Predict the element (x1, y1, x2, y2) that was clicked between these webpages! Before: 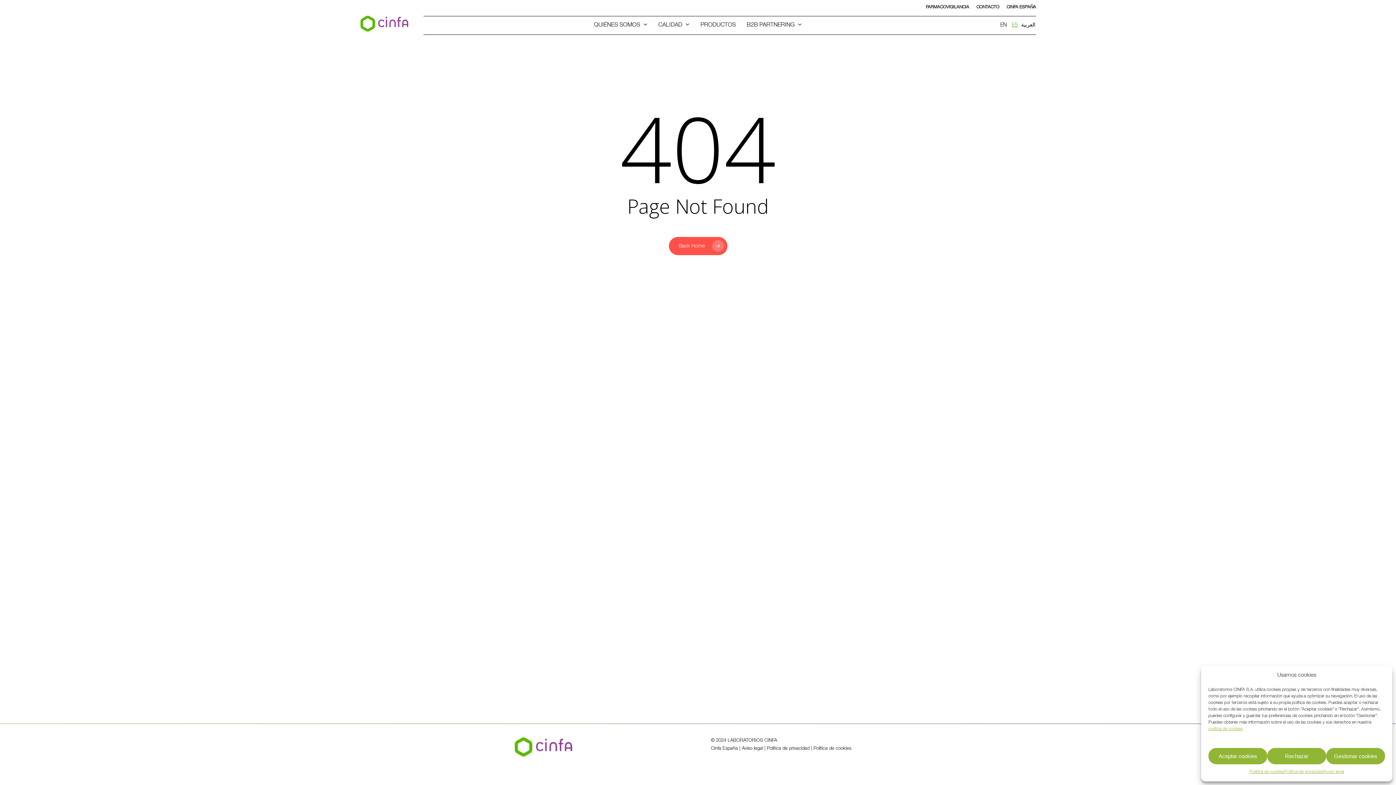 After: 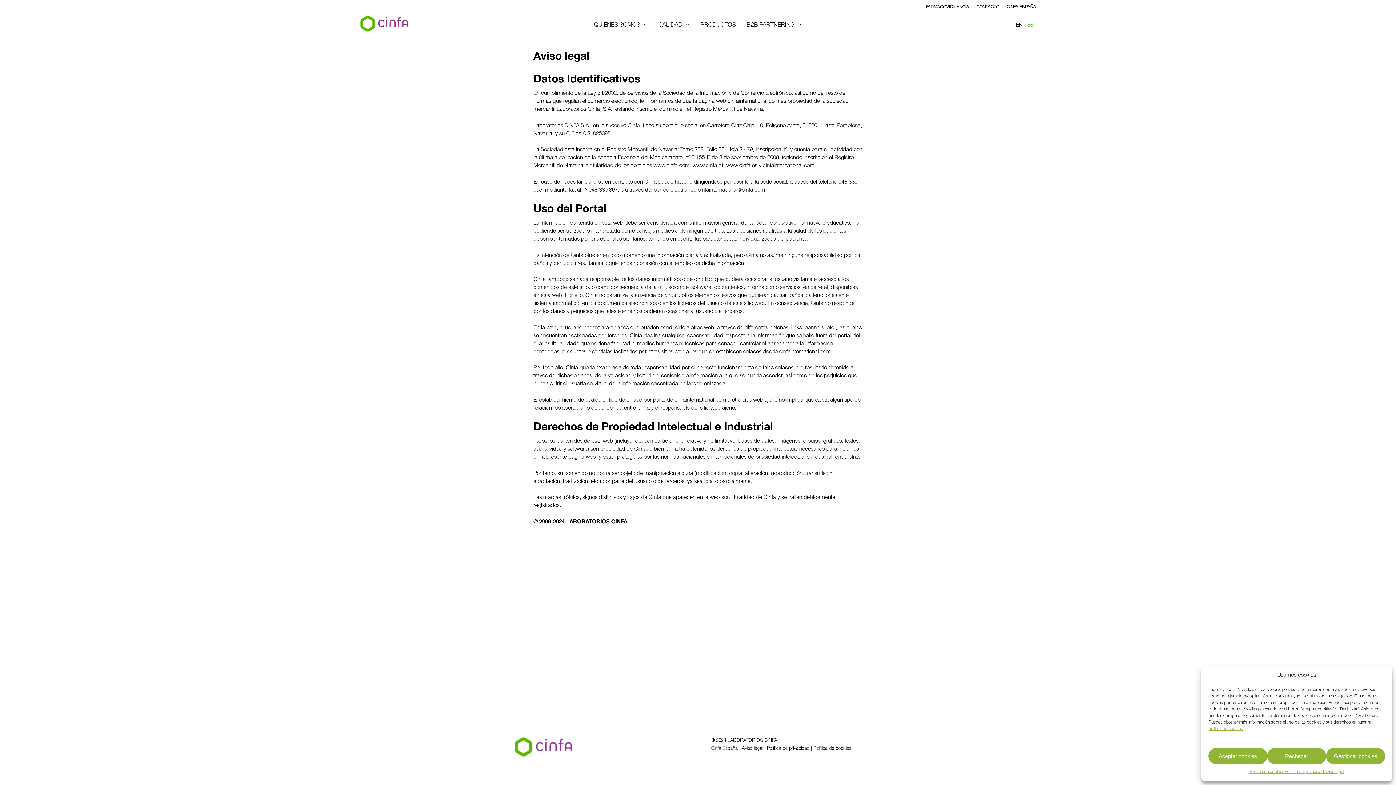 Action: bbox: (742, 746, 763, 751) label: Aviso legal